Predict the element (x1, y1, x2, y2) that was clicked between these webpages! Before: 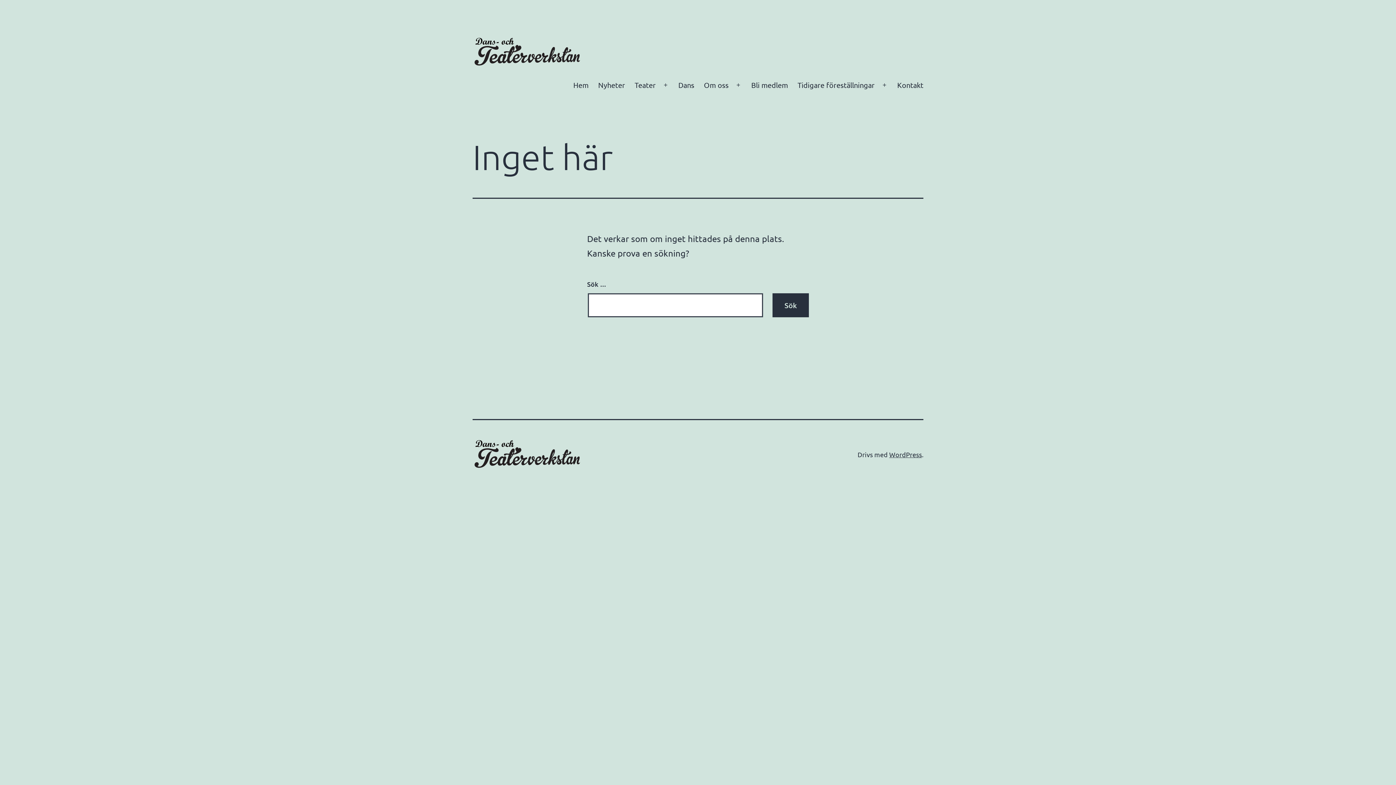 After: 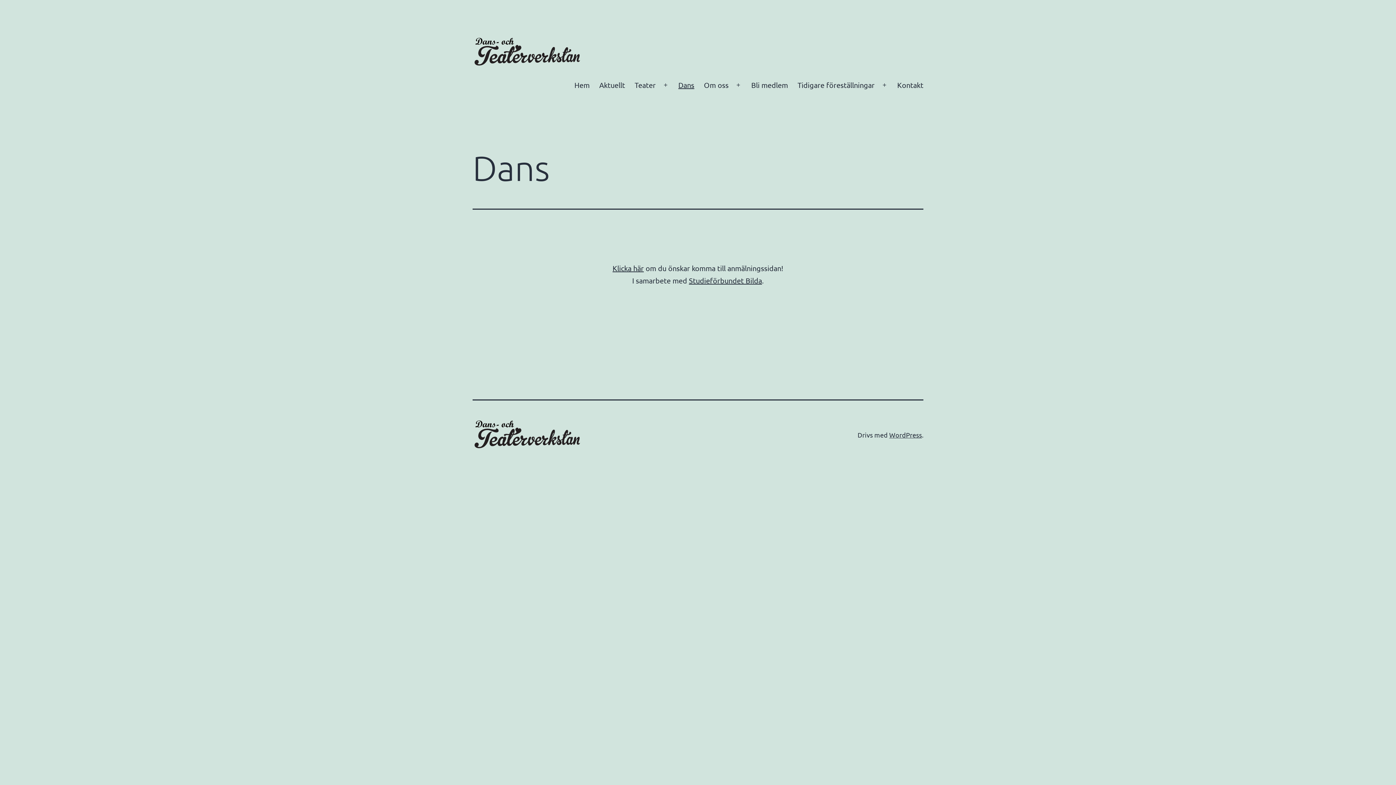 Action: label: Dans bbox: (673, 76, 699, 94)